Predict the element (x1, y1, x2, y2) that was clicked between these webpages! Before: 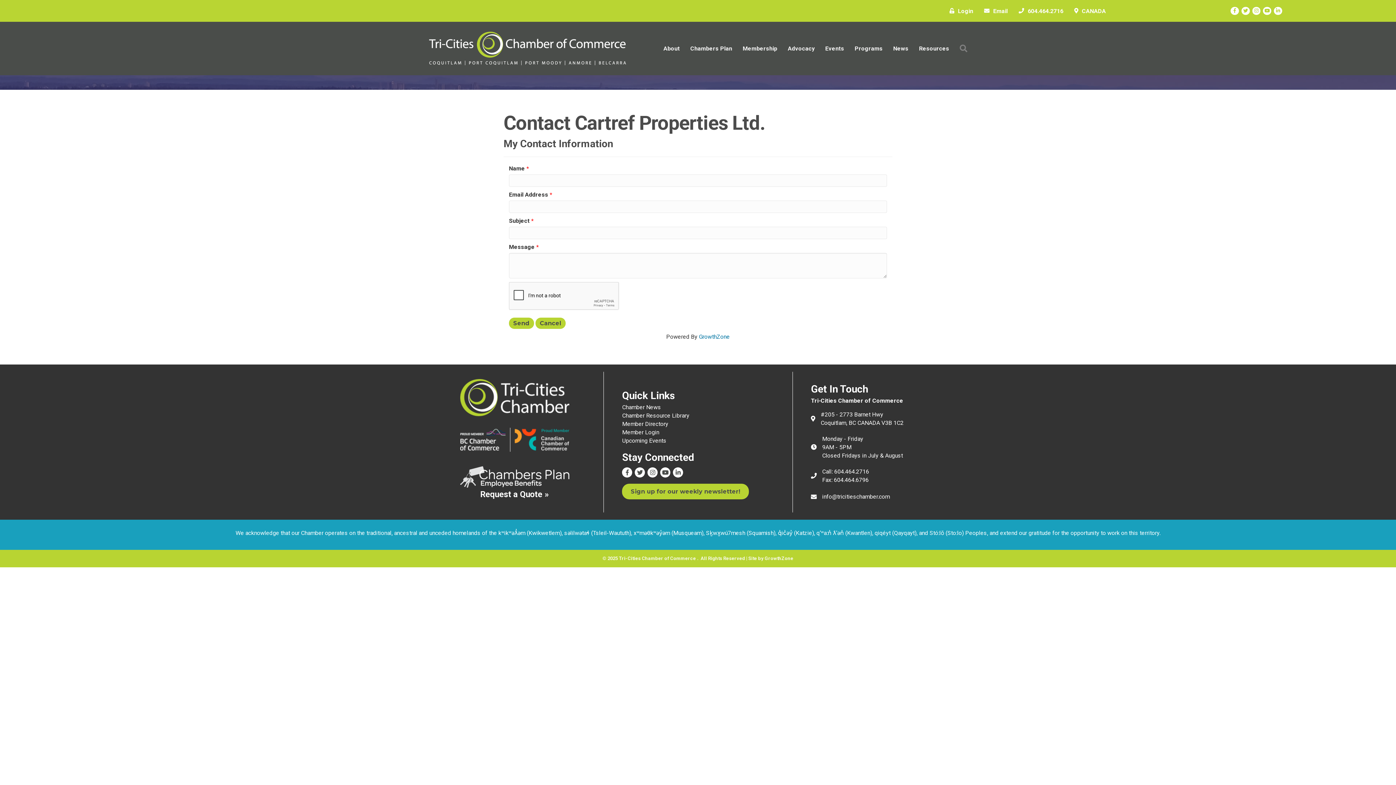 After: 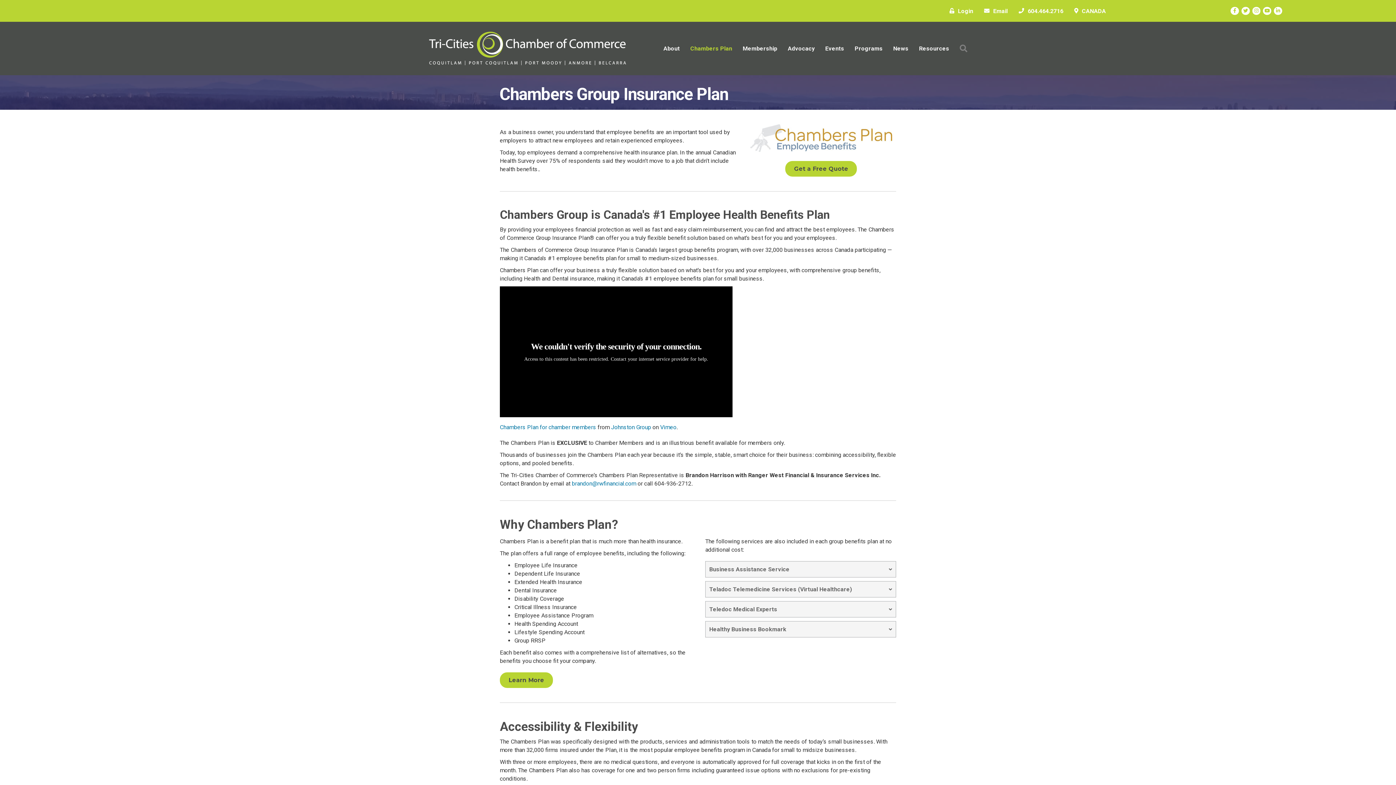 Action: bbox: (685, 40, 737, 56) label: Chambers Plan